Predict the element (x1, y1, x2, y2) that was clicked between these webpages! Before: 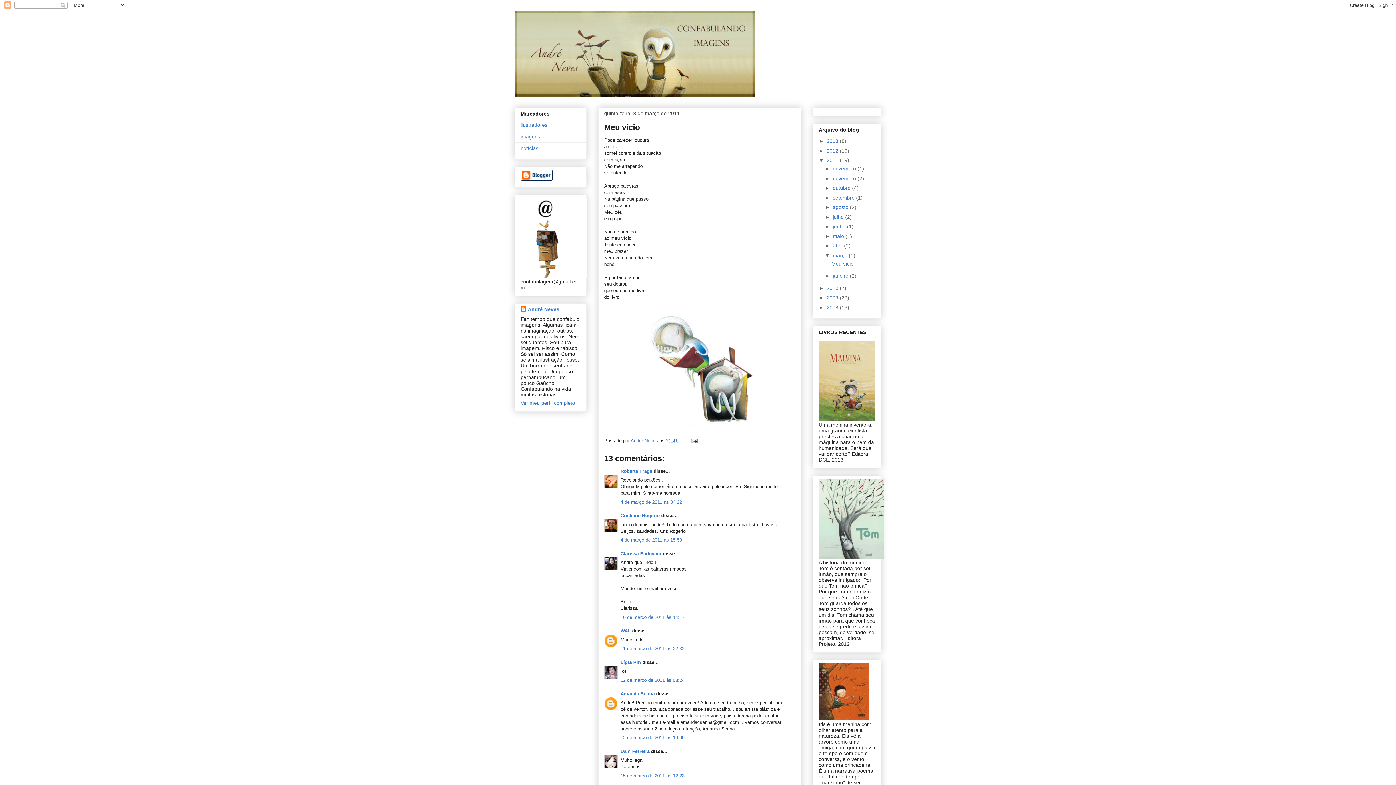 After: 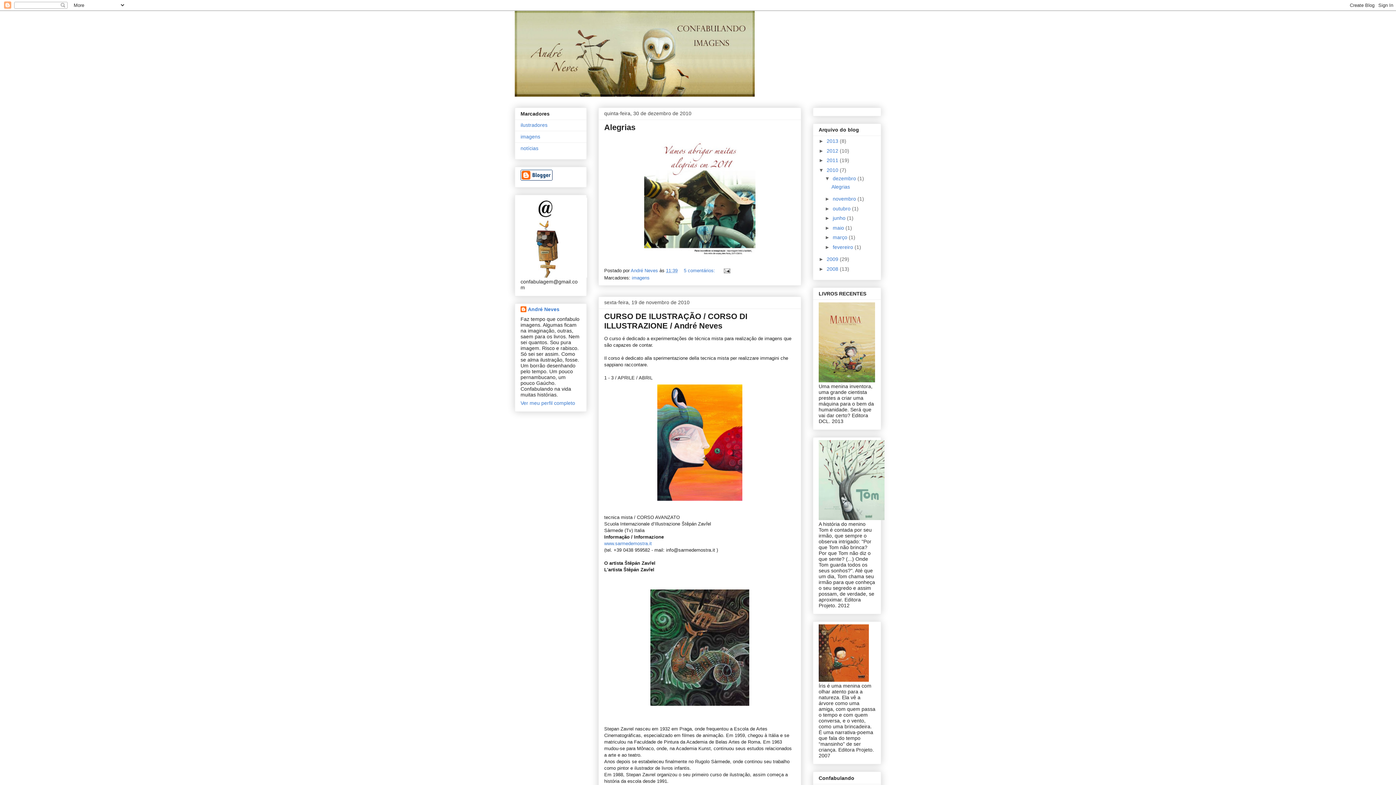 Action: bbox: (826, 285, 840, 291) label: 2010 